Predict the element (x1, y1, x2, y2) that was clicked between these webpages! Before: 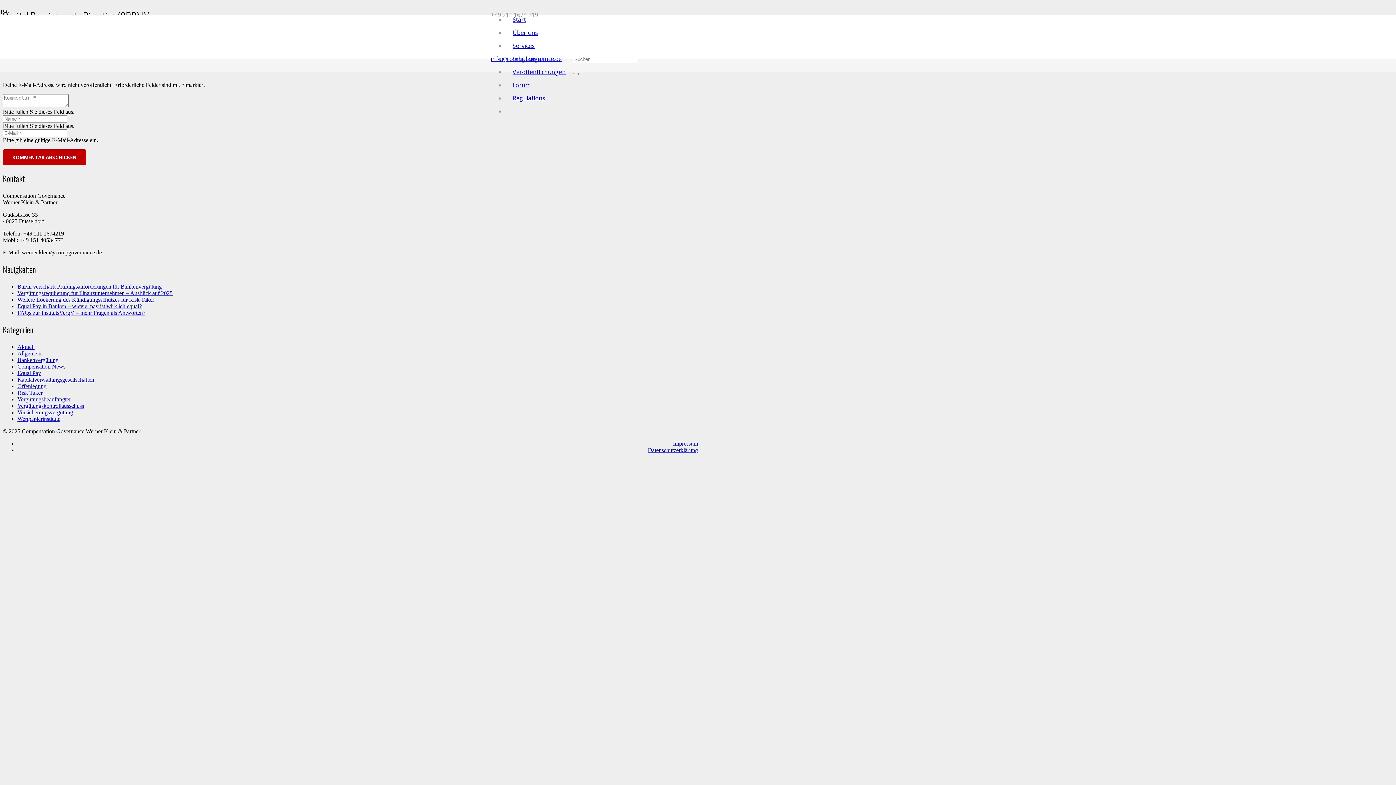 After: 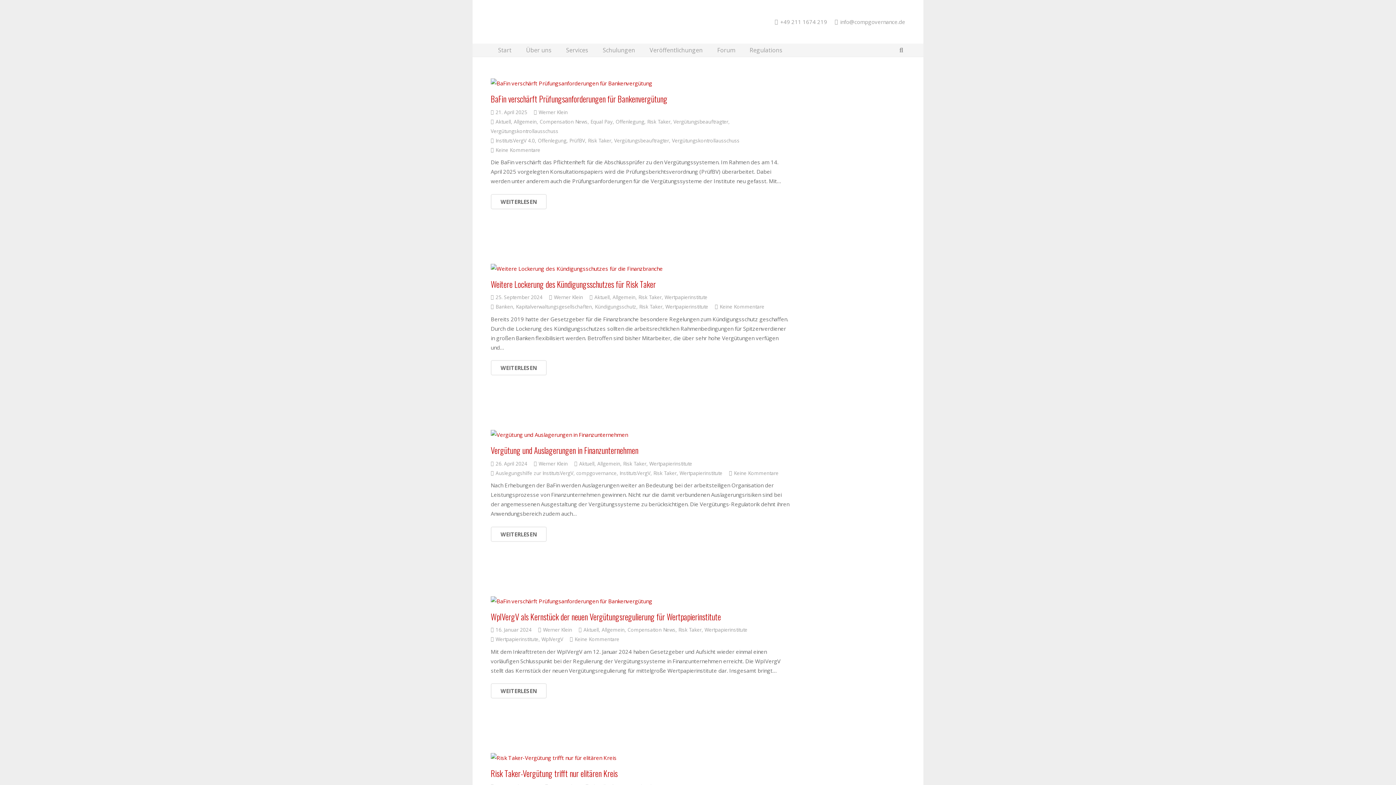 Action: label: Aktuell bbox: (17, 344, 34, 350)